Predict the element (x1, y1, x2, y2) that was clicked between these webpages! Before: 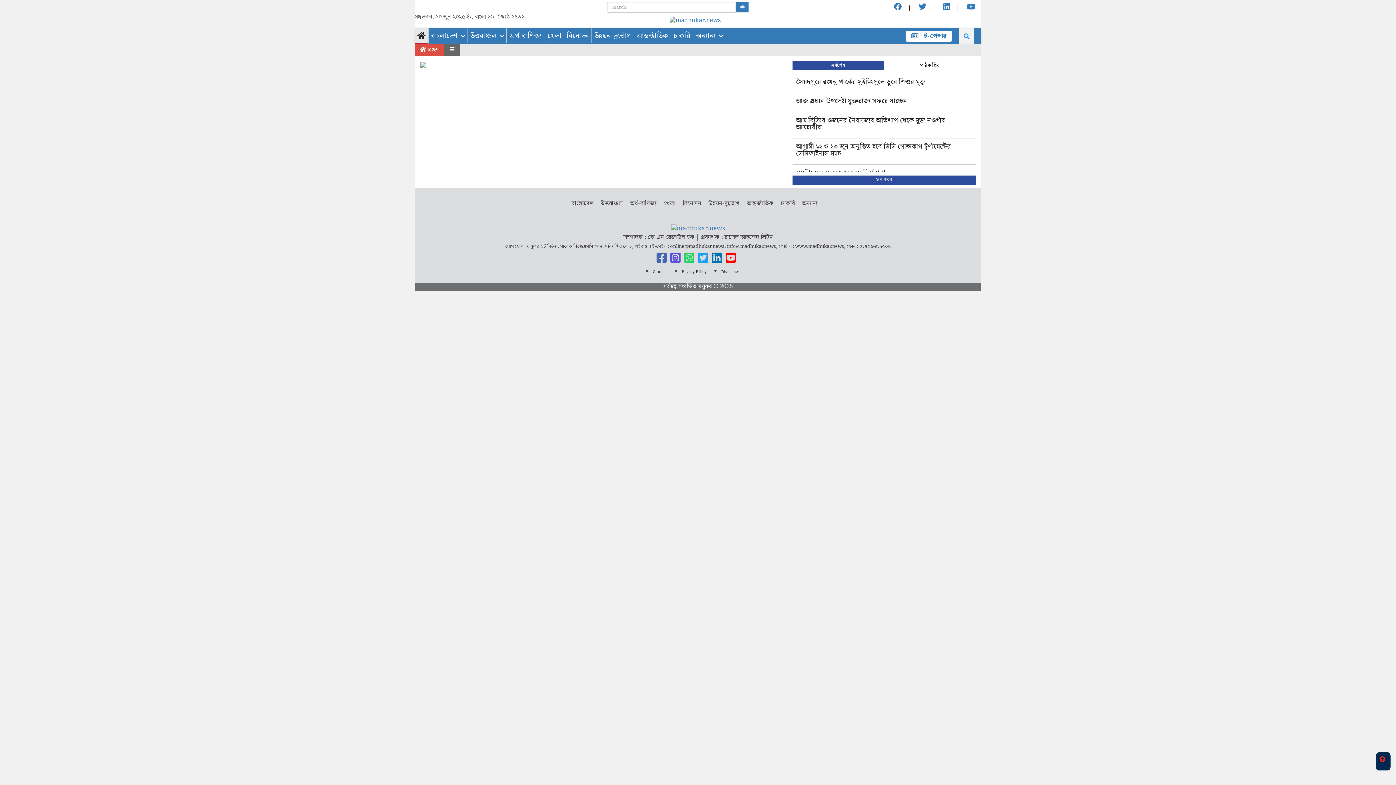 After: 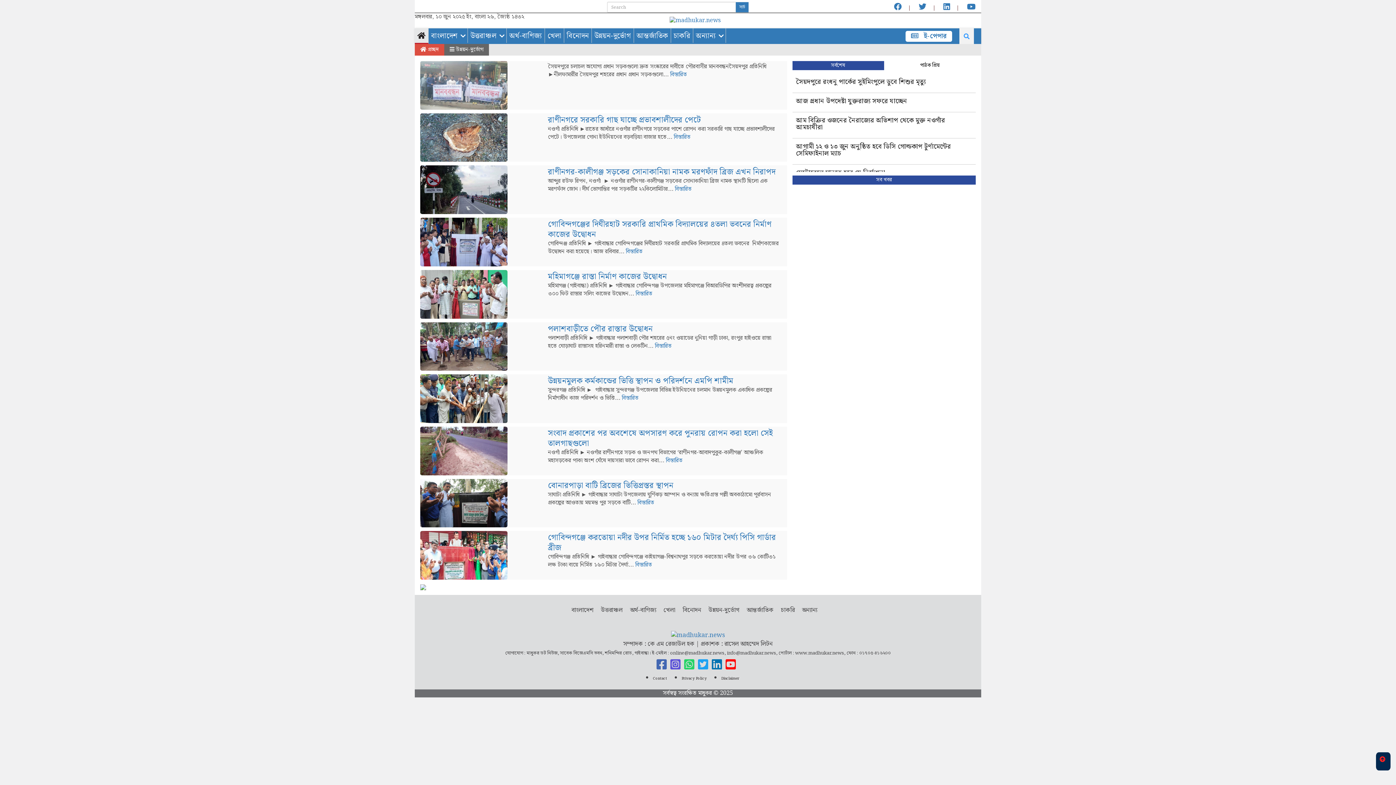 Action: label: উন্নয়ন-দুর্ভোগ bbox: (708, 198, 746, 208)